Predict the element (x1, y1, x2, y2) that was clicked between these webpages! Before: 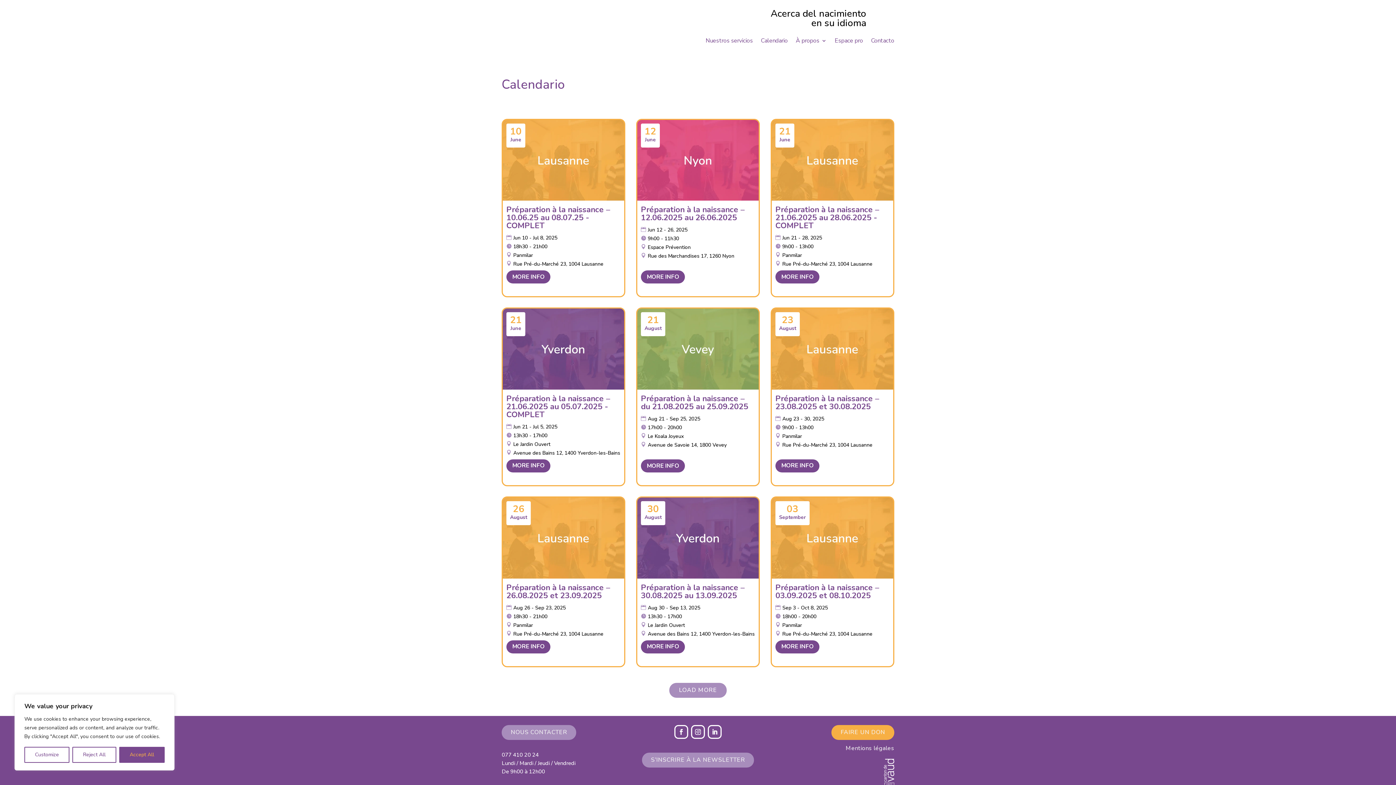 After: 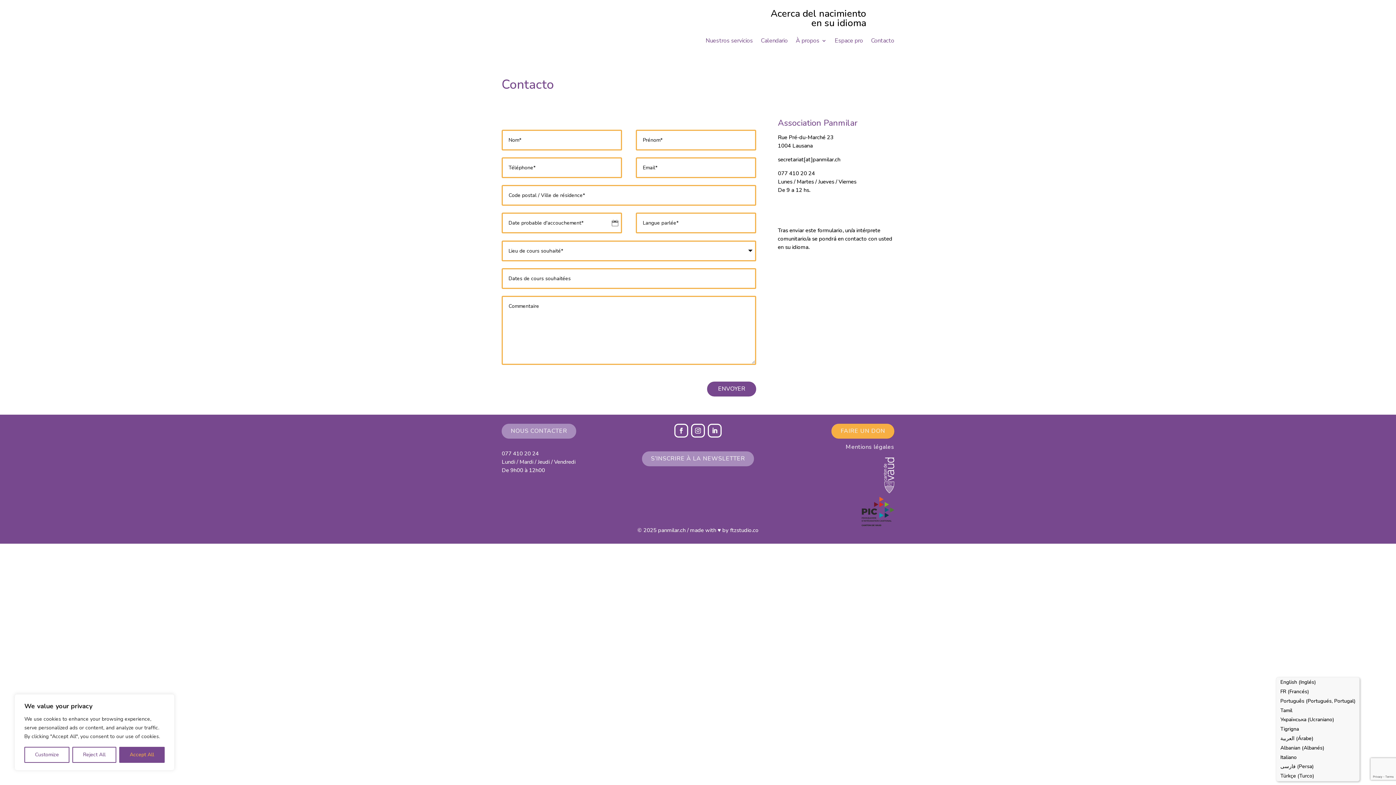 Action: bbox: (871, 38, 894, 46) label: Contacto